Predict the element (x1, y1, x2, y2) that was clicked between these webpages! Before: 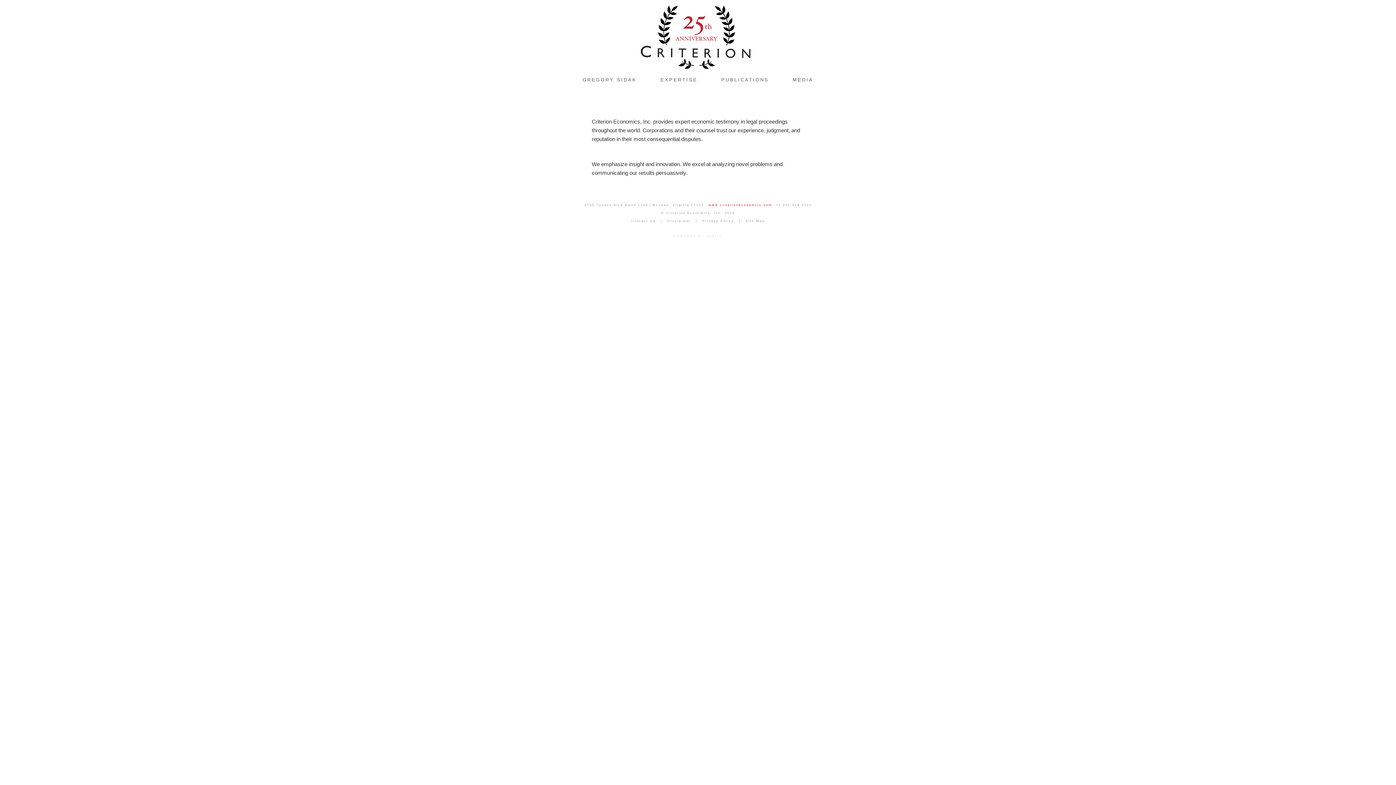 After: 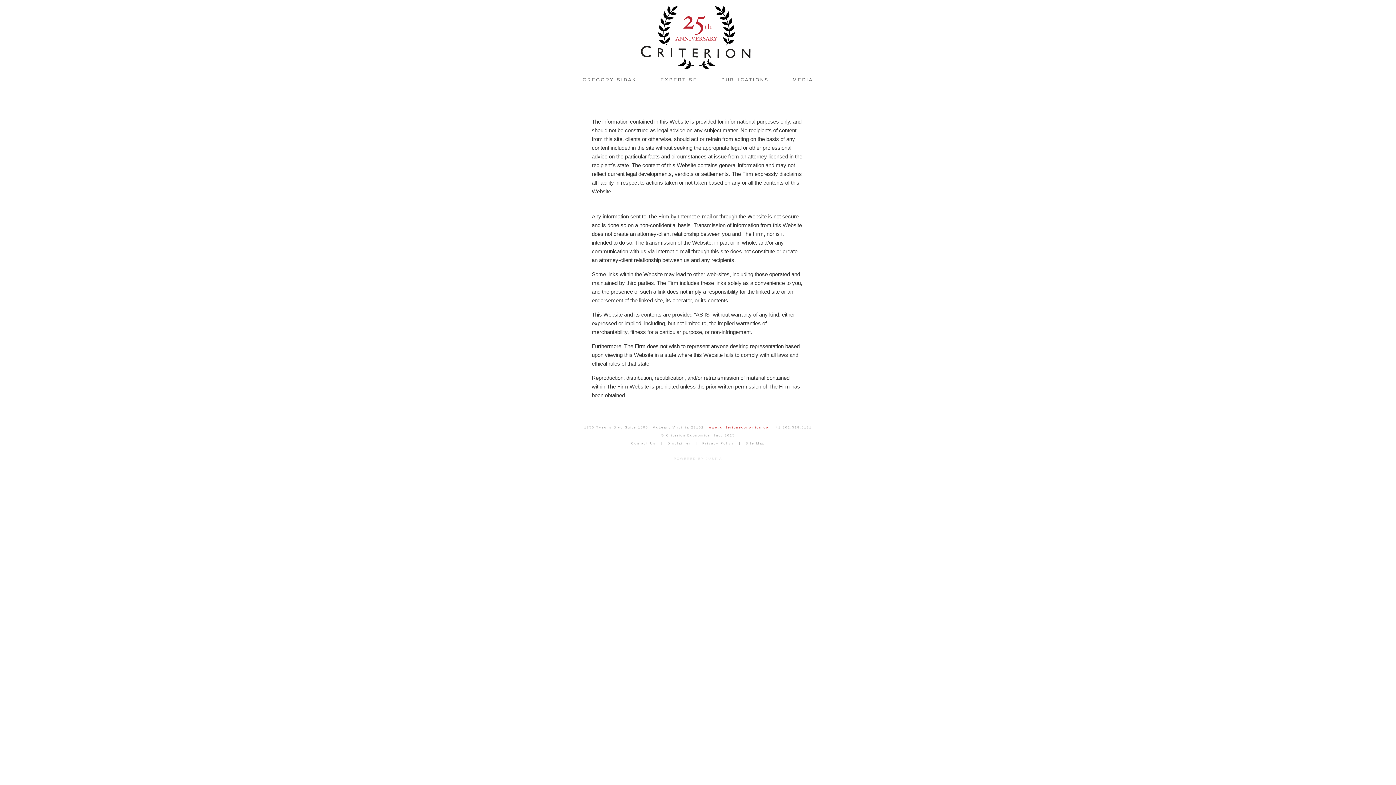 Action: label: Disclaimer bbox: (667, 216, 690, 224)